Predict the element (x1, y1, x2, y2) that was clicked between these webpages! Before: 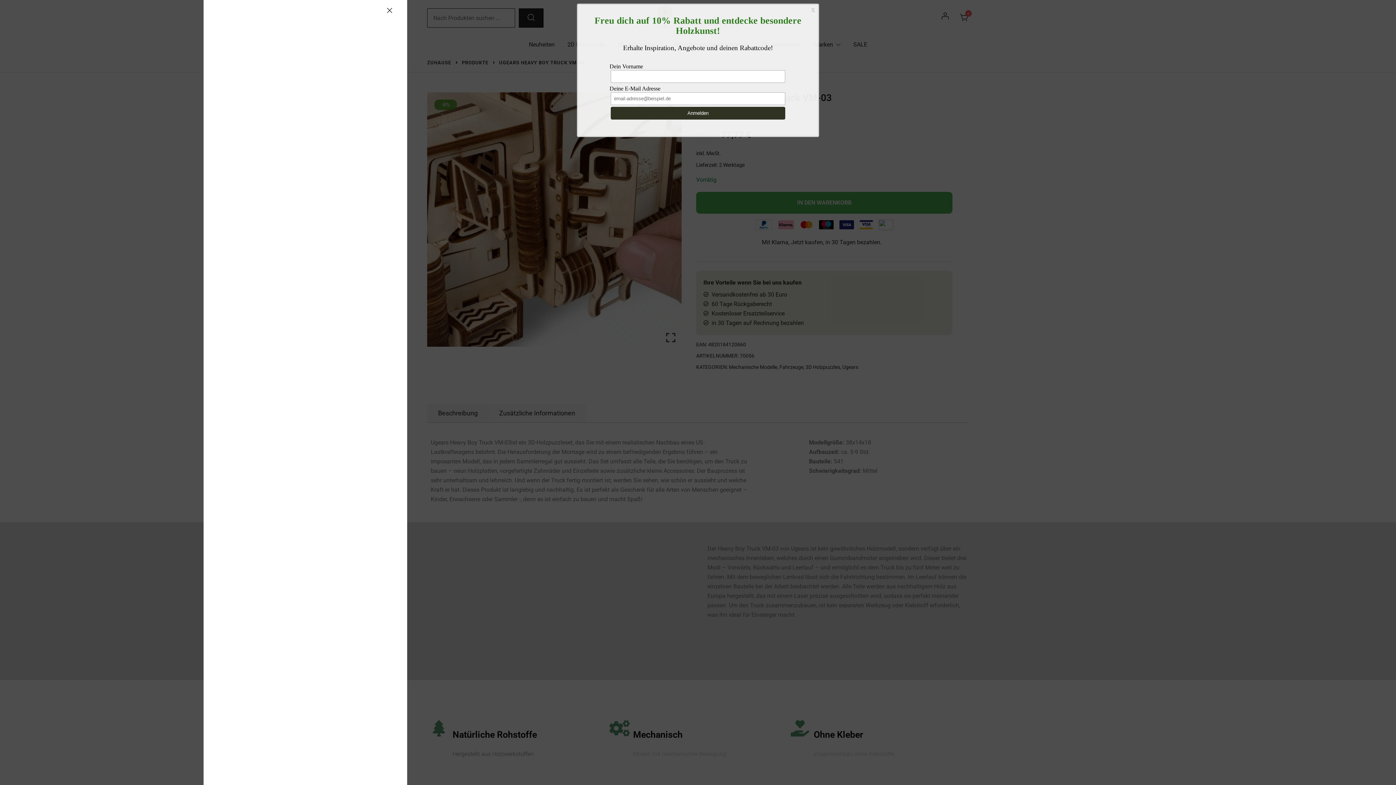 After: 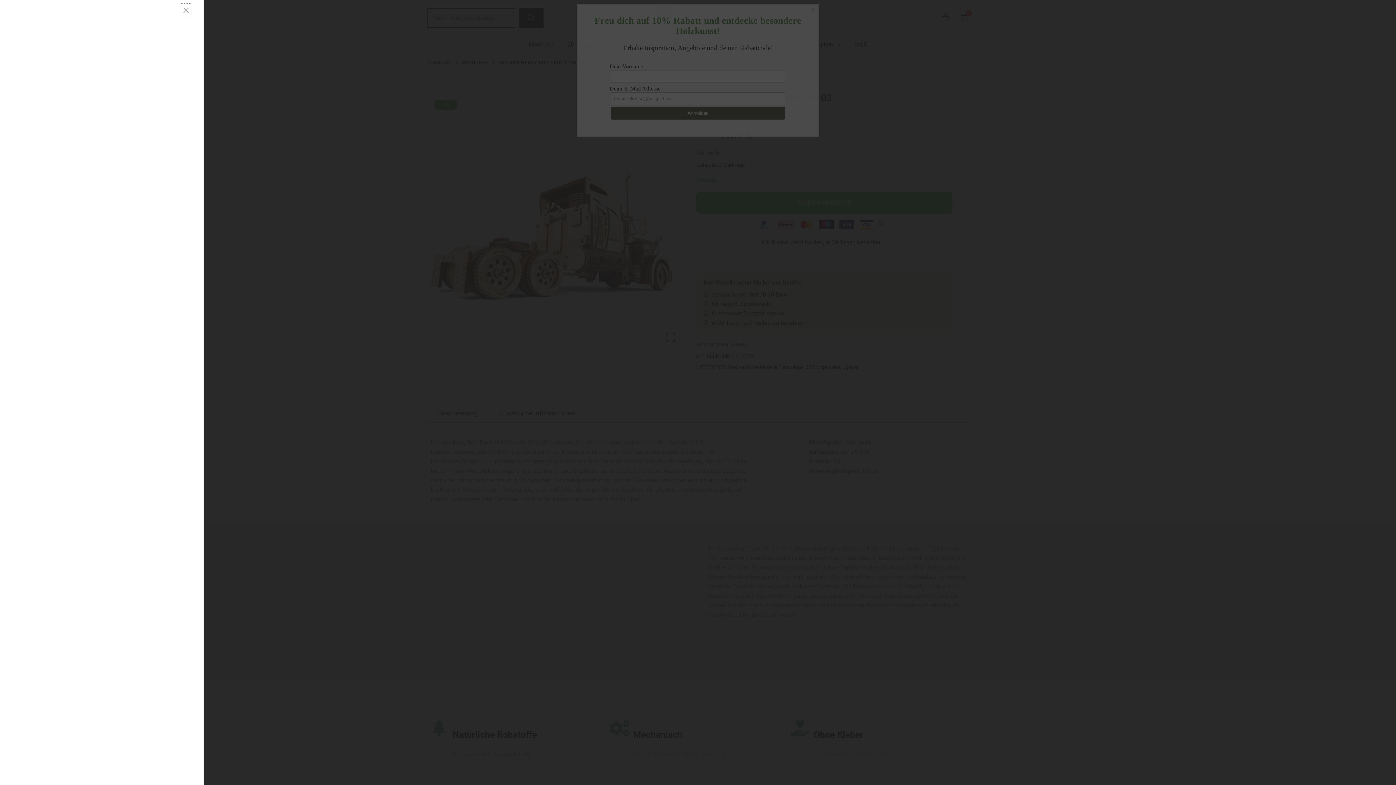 Action: bbox: (386, 5, 392, 14)